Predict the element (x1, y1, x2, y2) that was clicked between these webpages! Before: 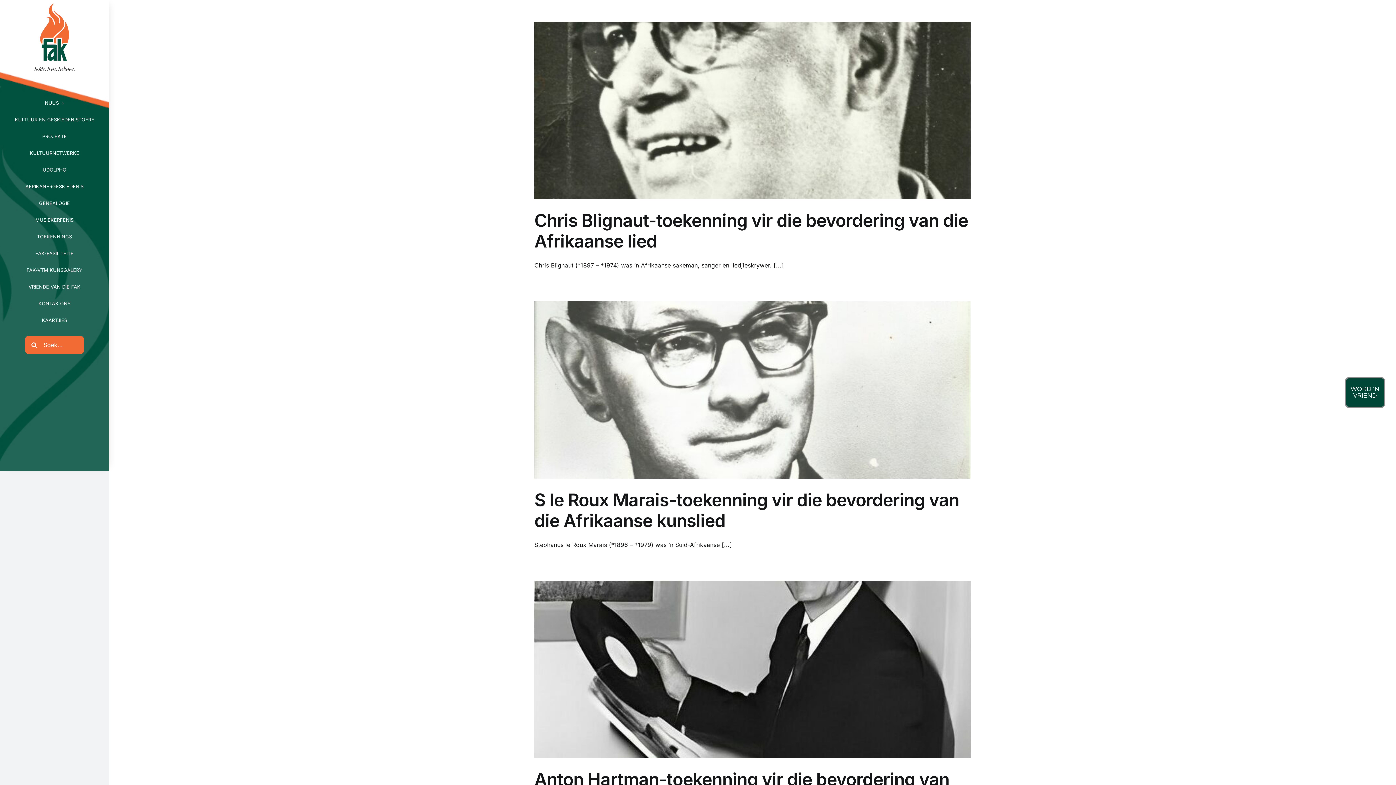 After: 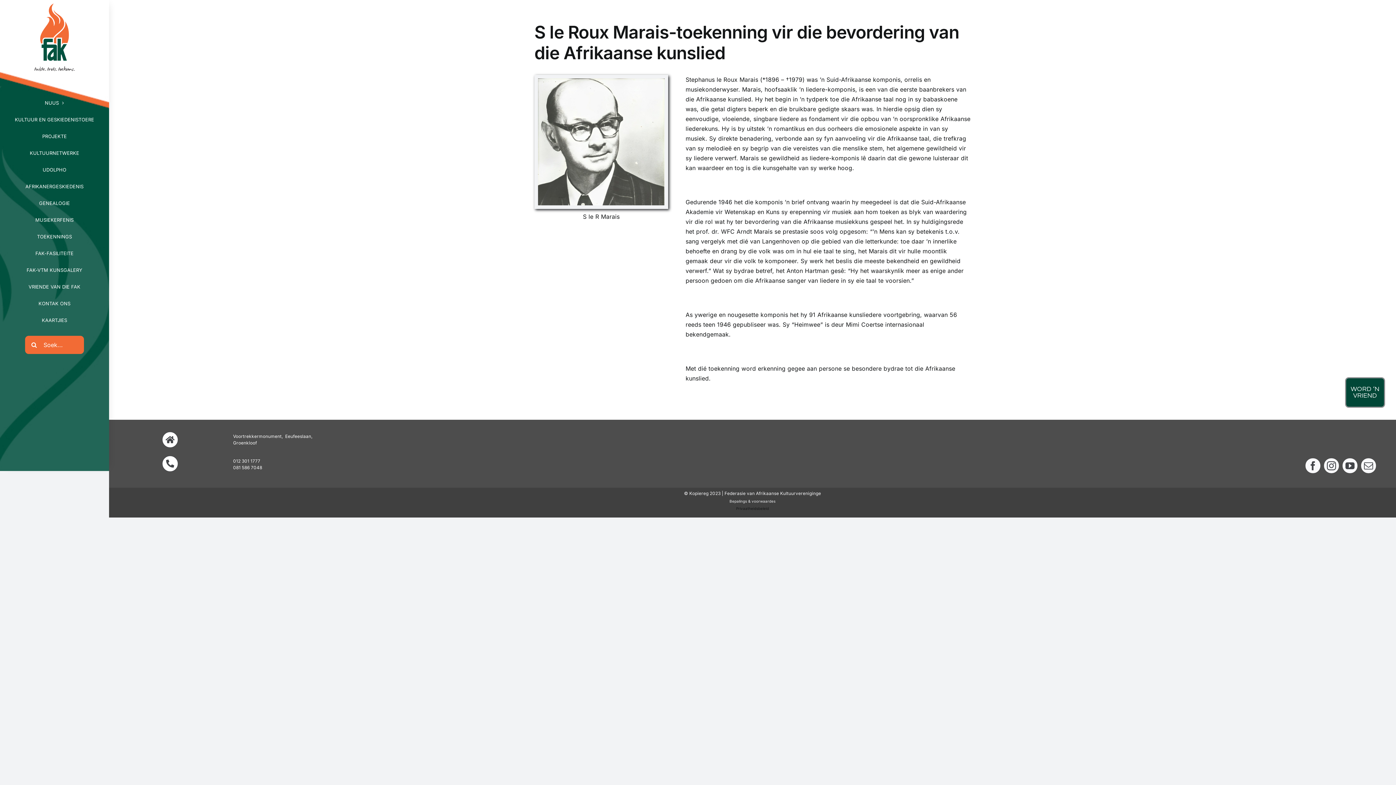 Action: label: S le Roux Marais-toekenning vir die bevordering van die Afrikaanse kunslied bbox: (534, 489, 959, 531)